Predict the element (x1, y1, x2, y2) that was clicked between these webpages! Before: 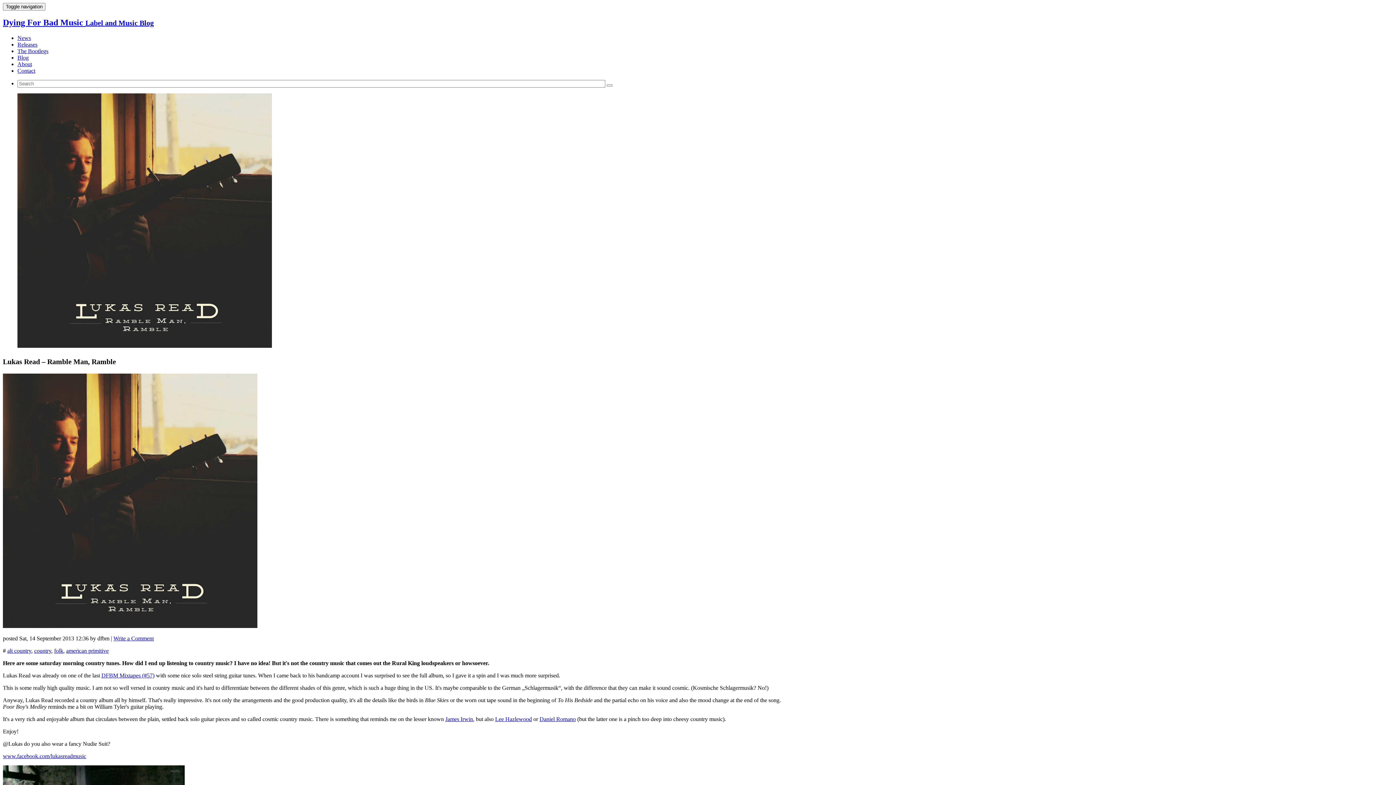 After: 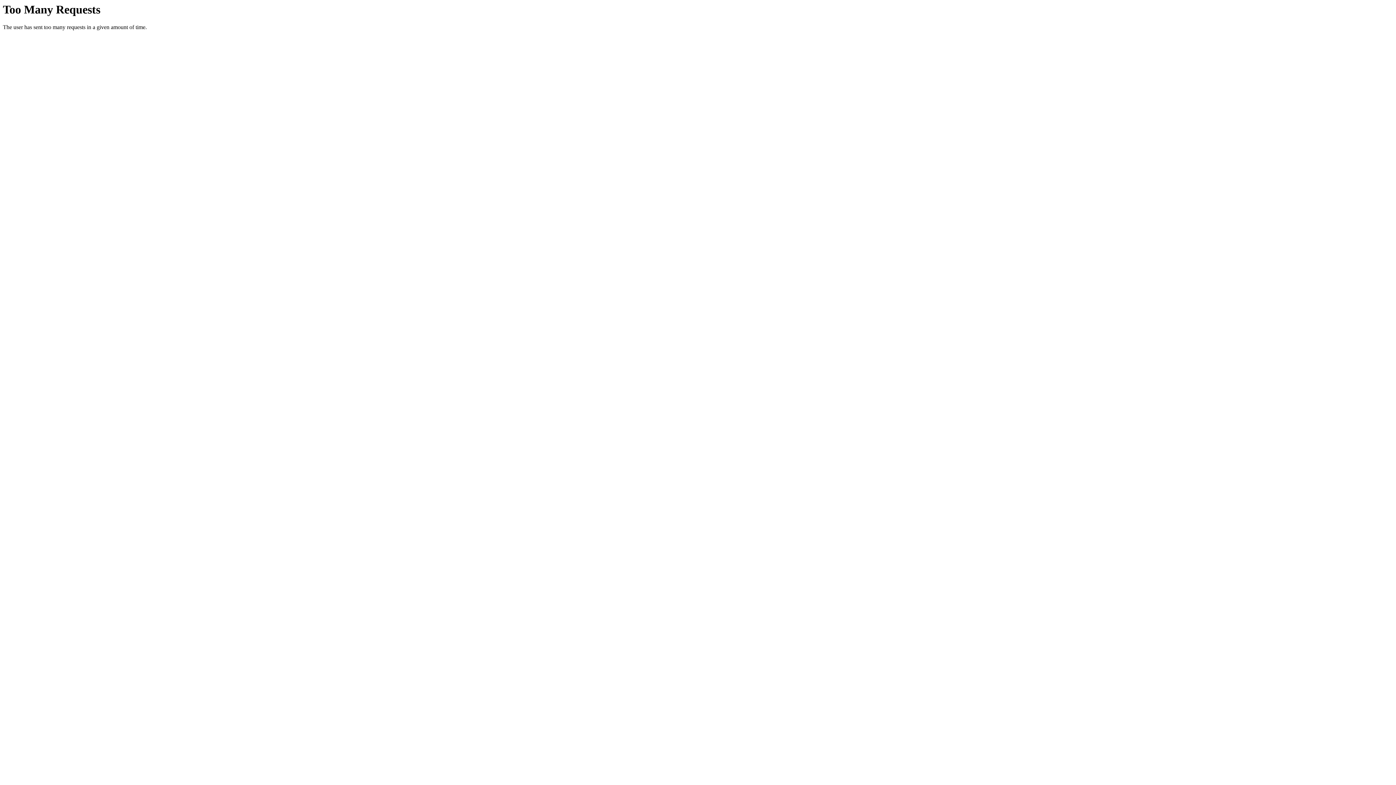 Action: bbox: (445, 716, 473, 722) label: James Irwin